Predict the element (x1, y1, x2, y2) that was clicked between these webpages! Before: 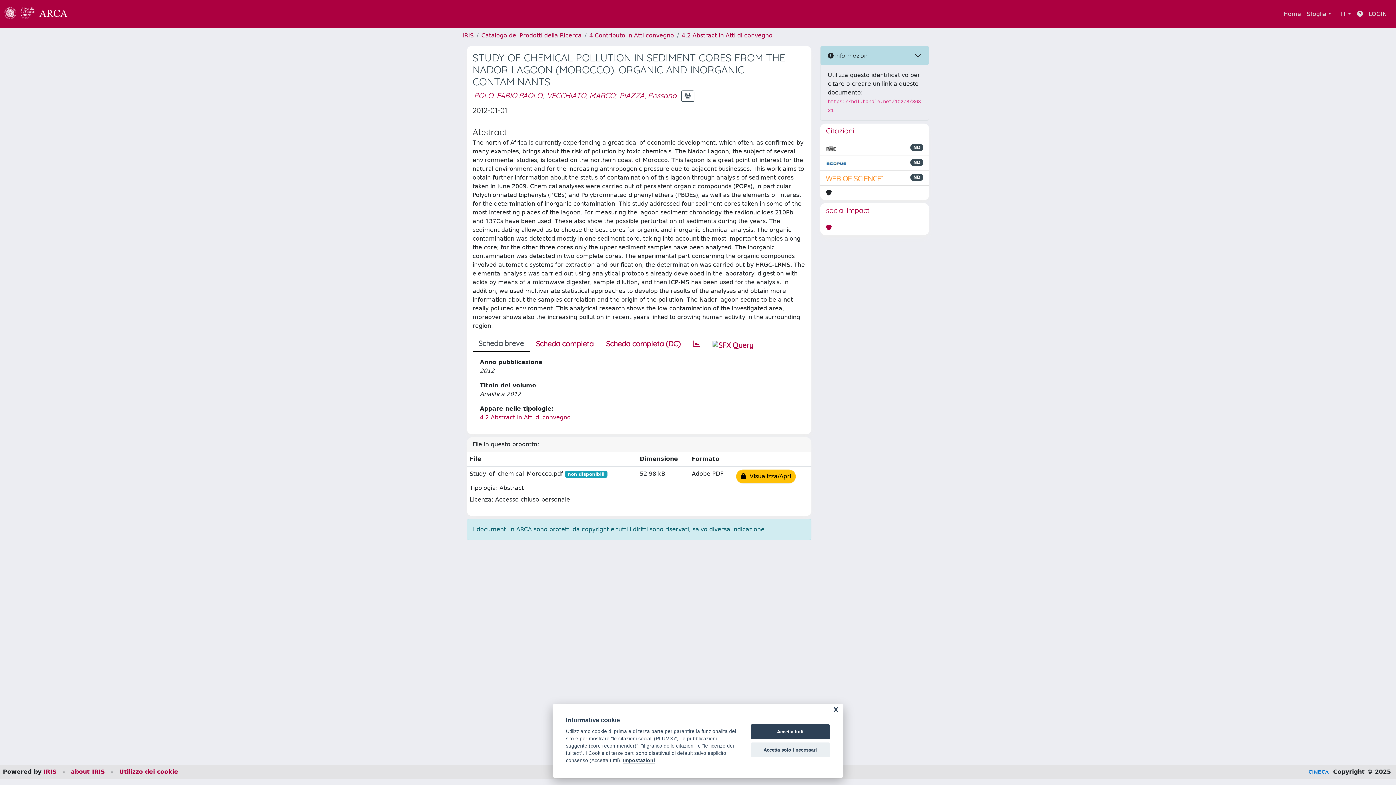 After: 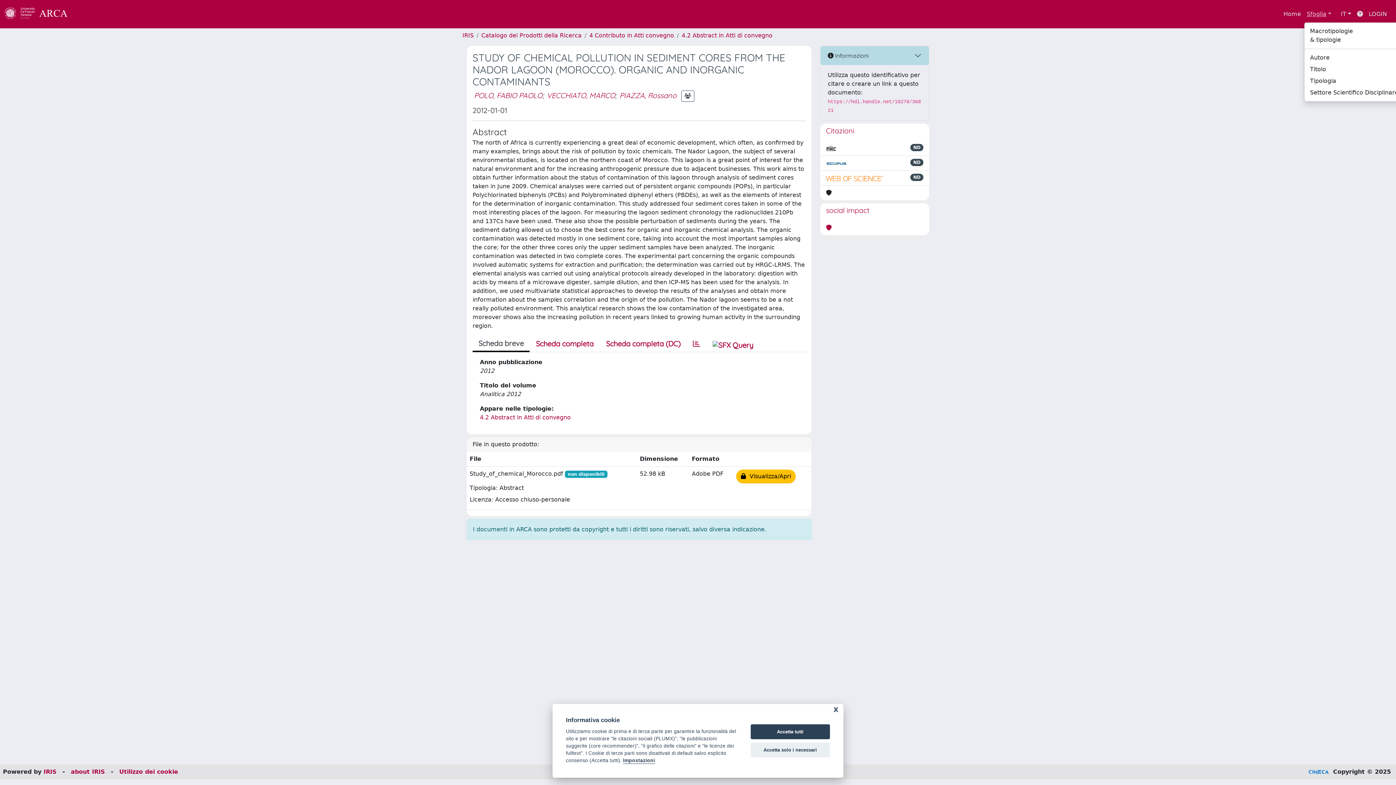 Action: bbox: (1304, 6, 1334, 21) label: Sfoglia